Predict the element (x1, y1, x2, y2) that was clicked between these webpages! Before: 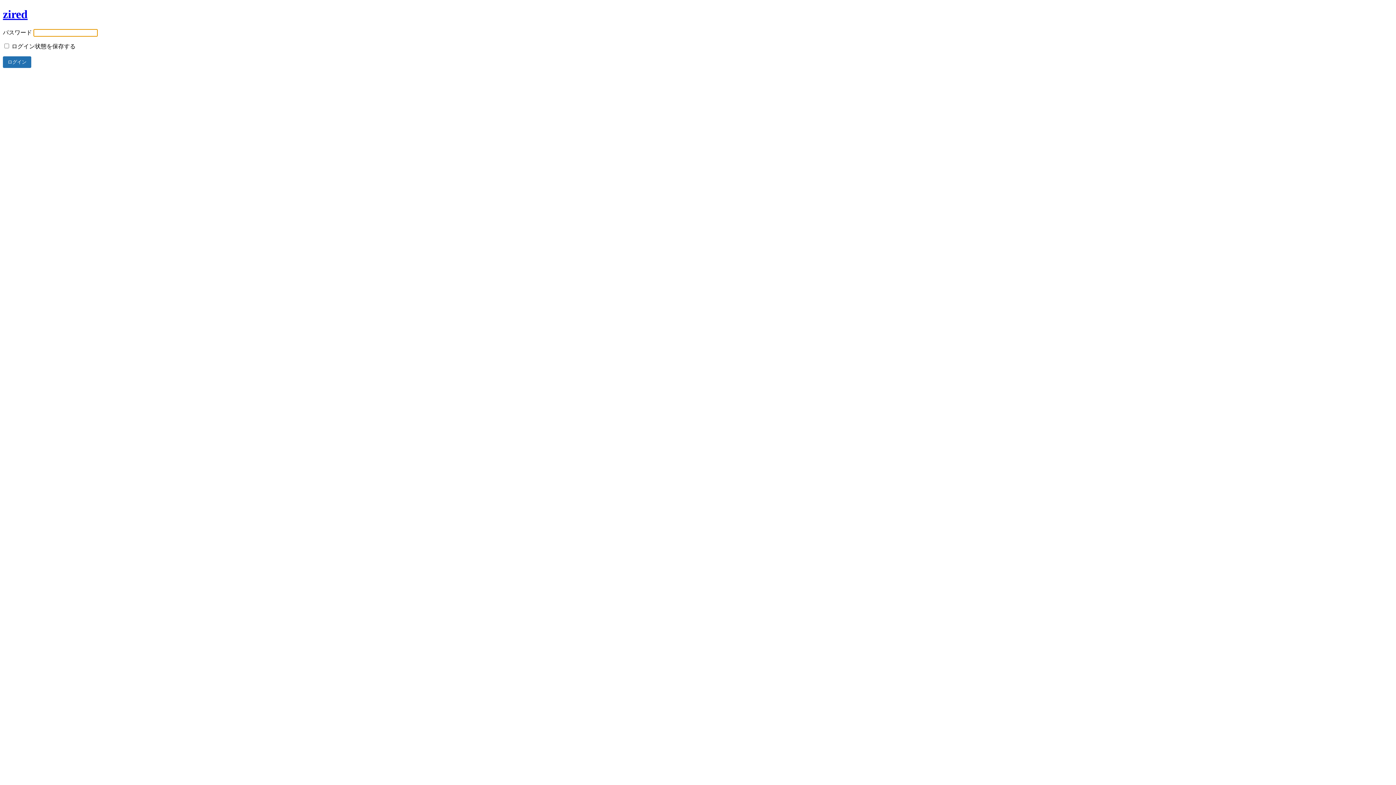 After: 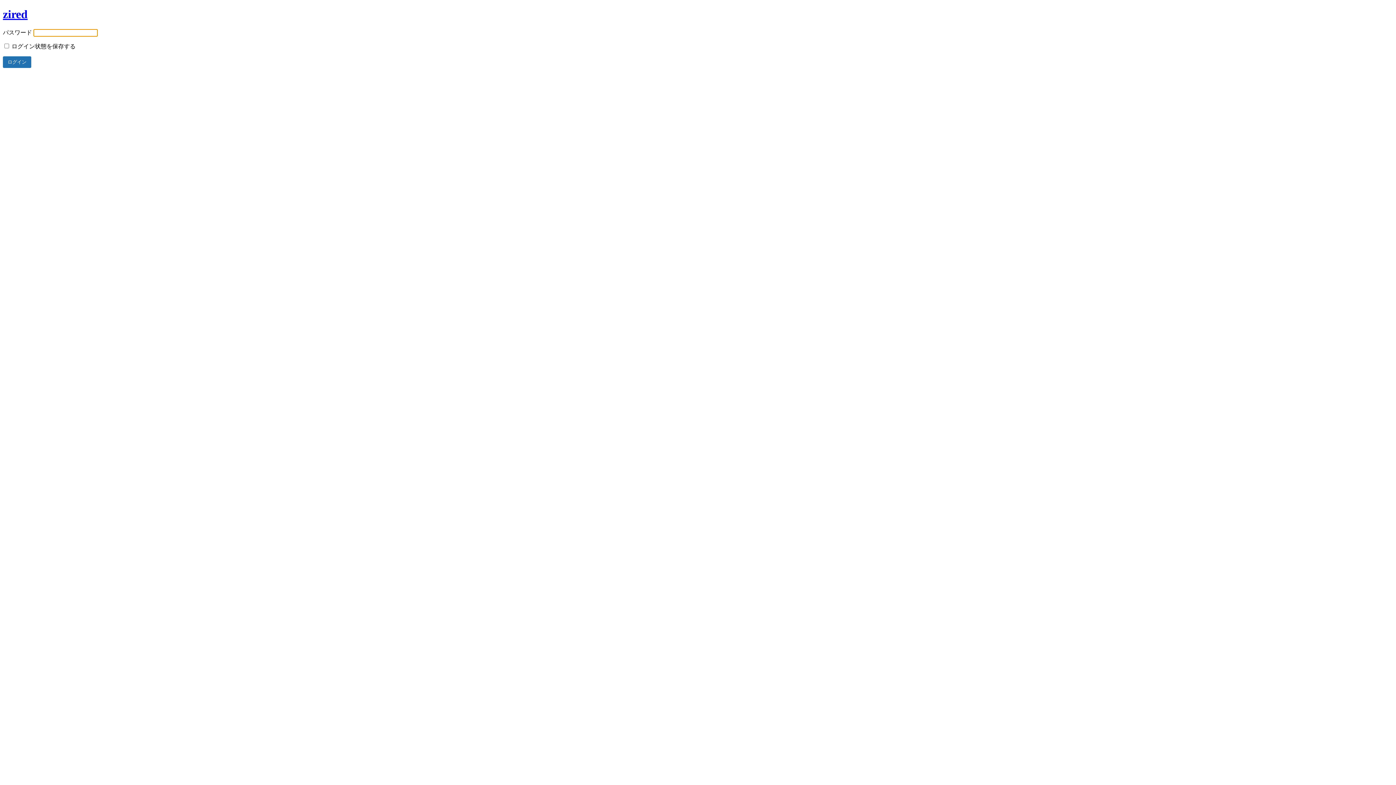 Action: bbox: (2, 7, 27, 20) label: zired